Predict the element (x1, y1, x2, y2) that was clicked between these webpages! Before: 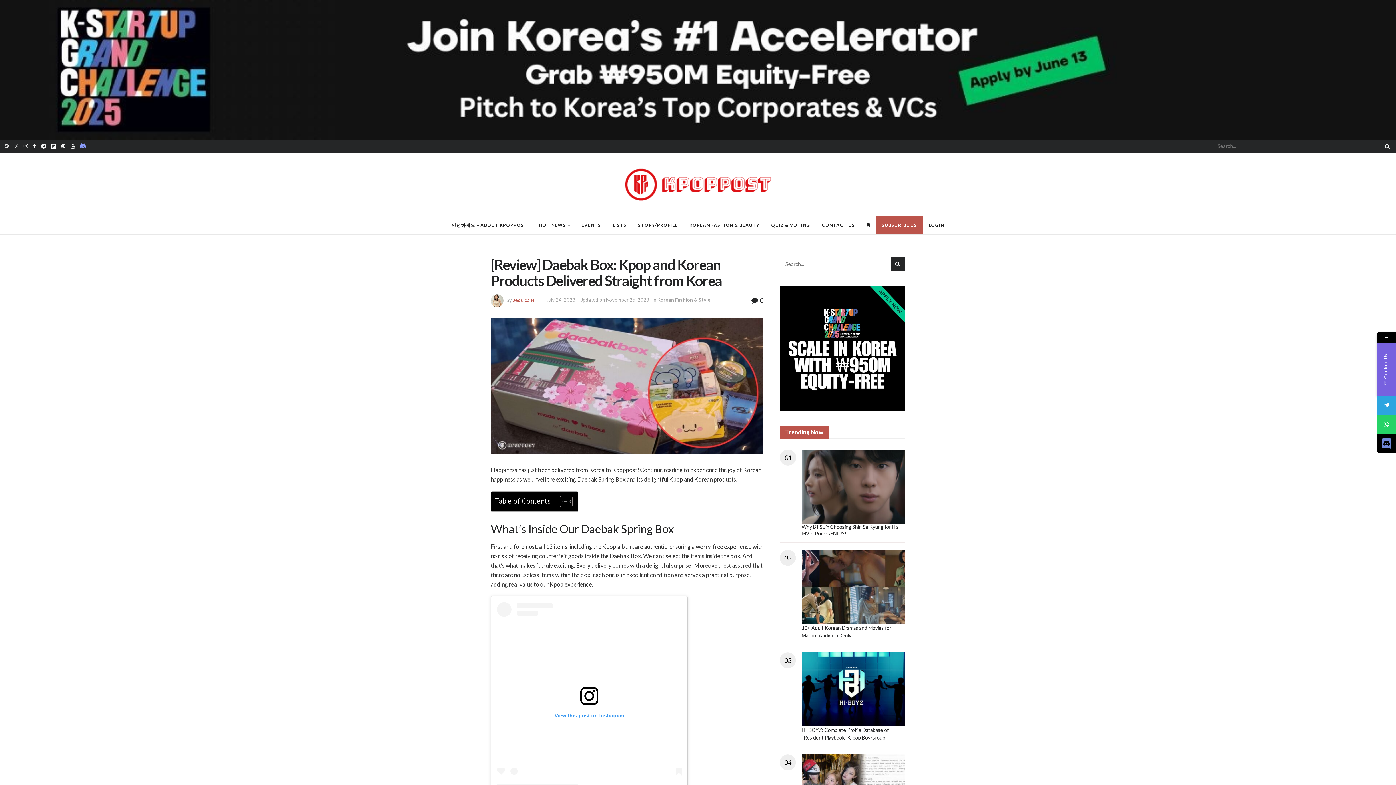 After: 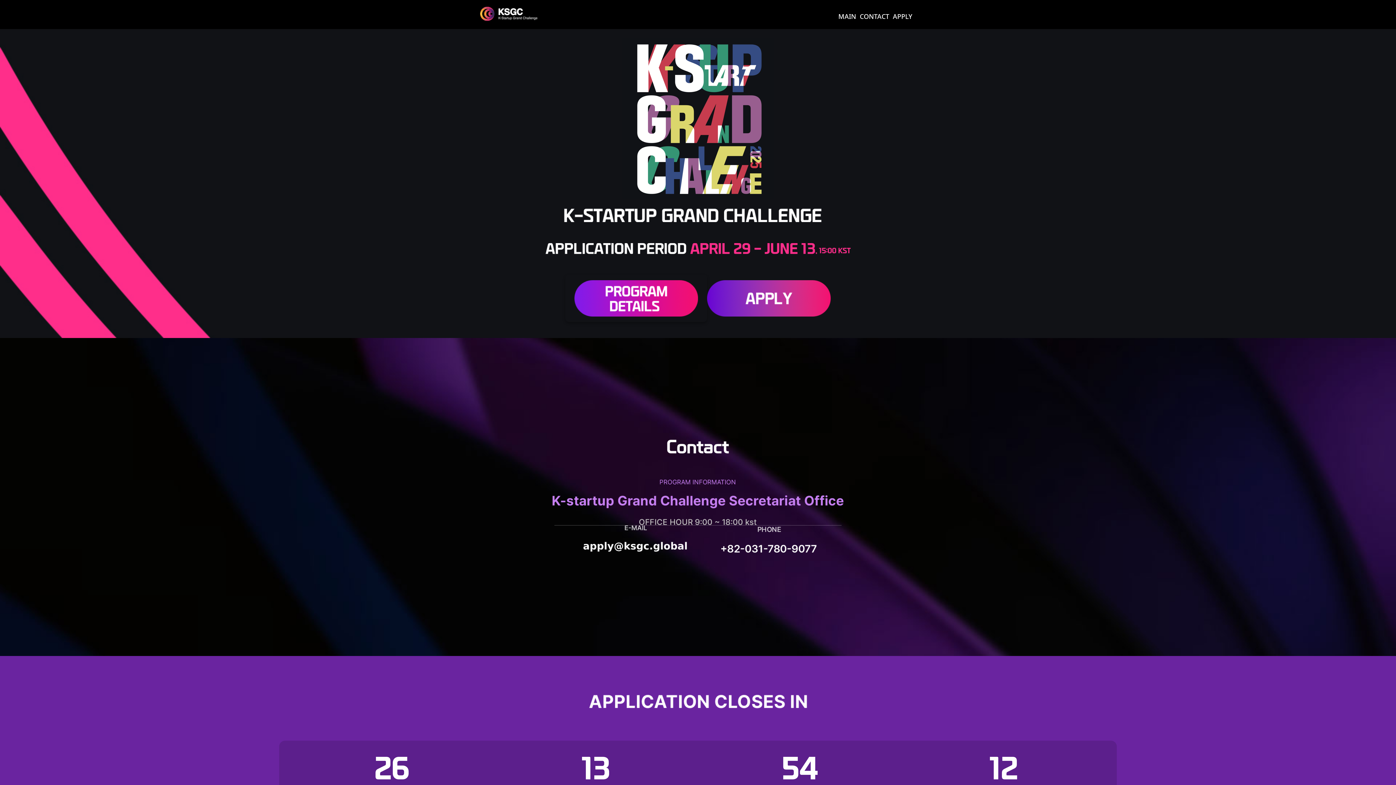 Action: bbox: (780, 345, 905, 350) label: kstartupgrandchallengesqre